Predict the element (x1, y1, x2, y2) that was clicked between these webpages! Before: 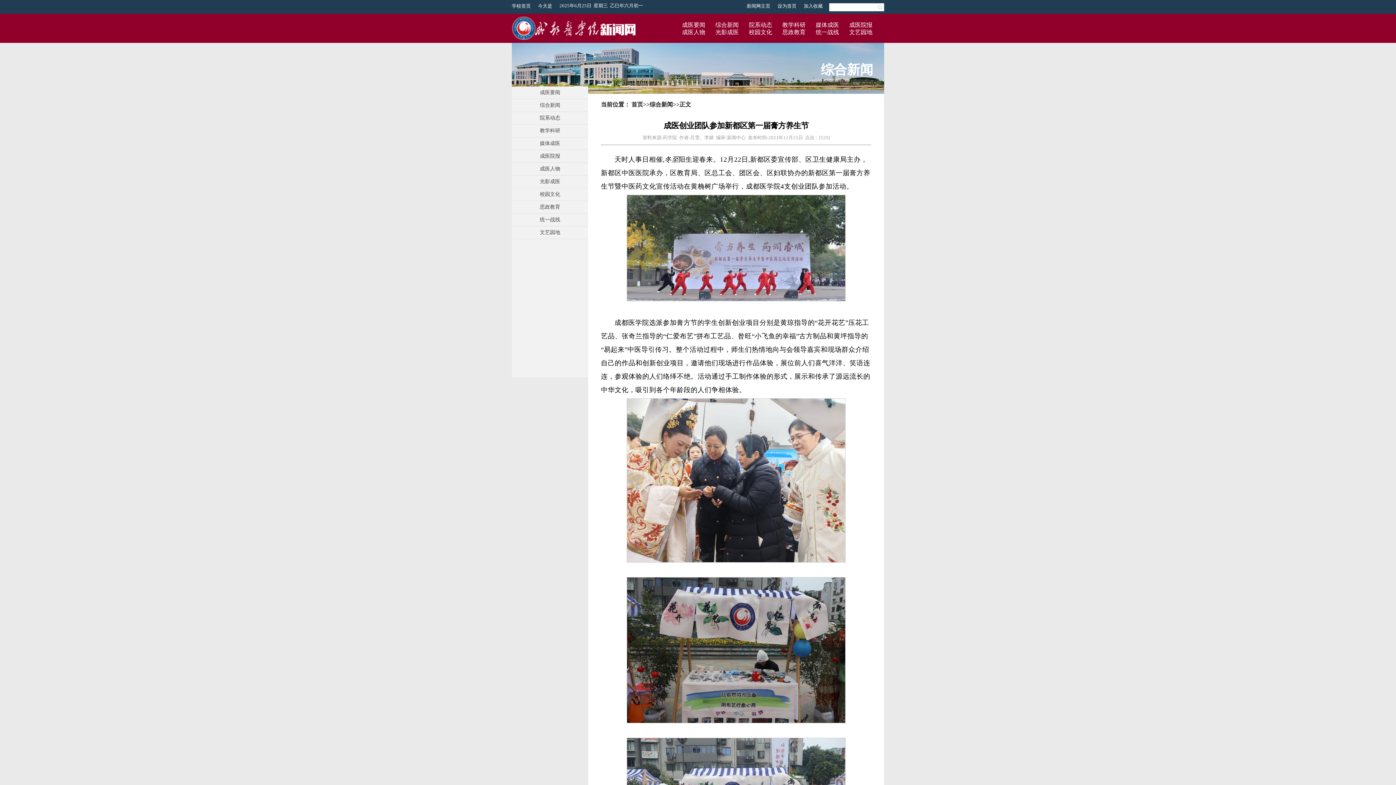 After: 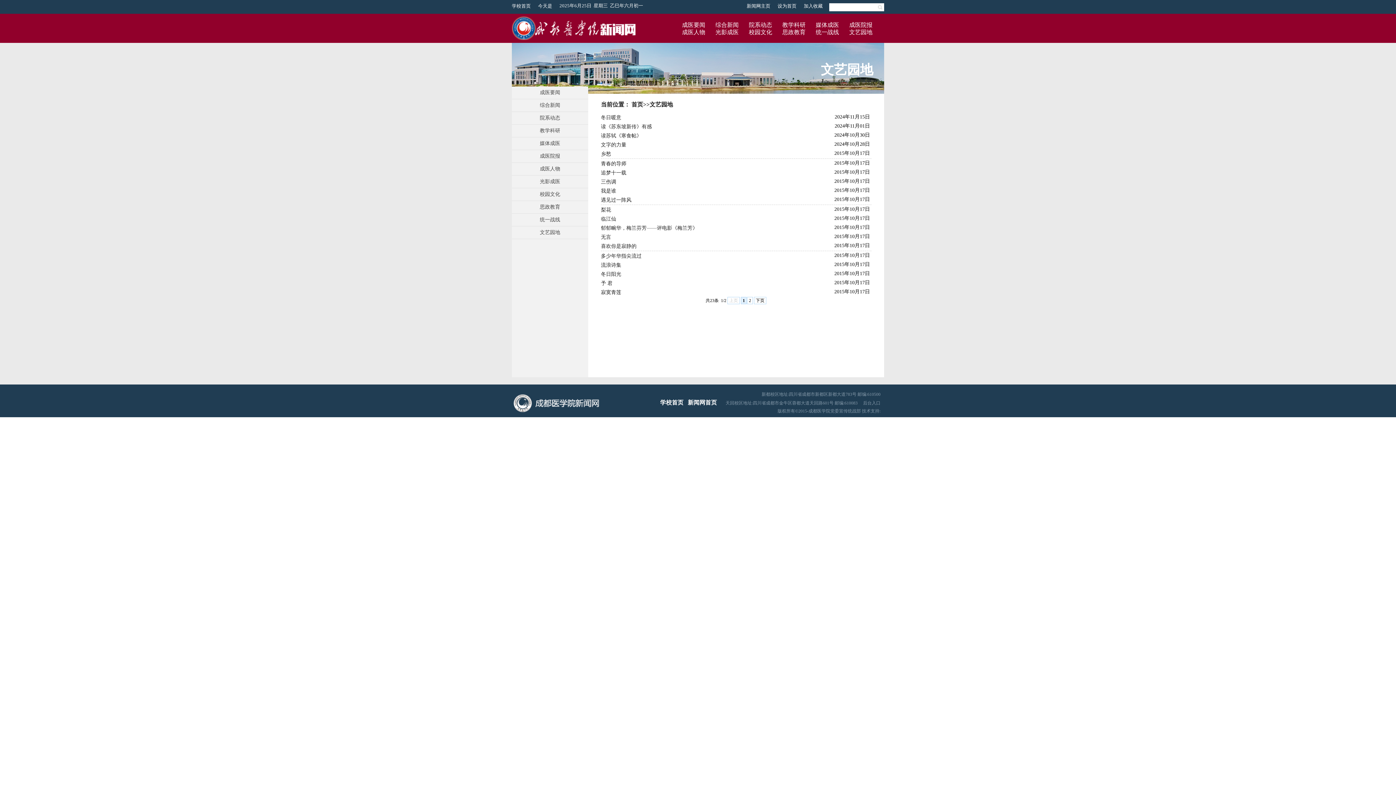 Action: label: 文艺园地 bbox: (512, 226, 588, 238)